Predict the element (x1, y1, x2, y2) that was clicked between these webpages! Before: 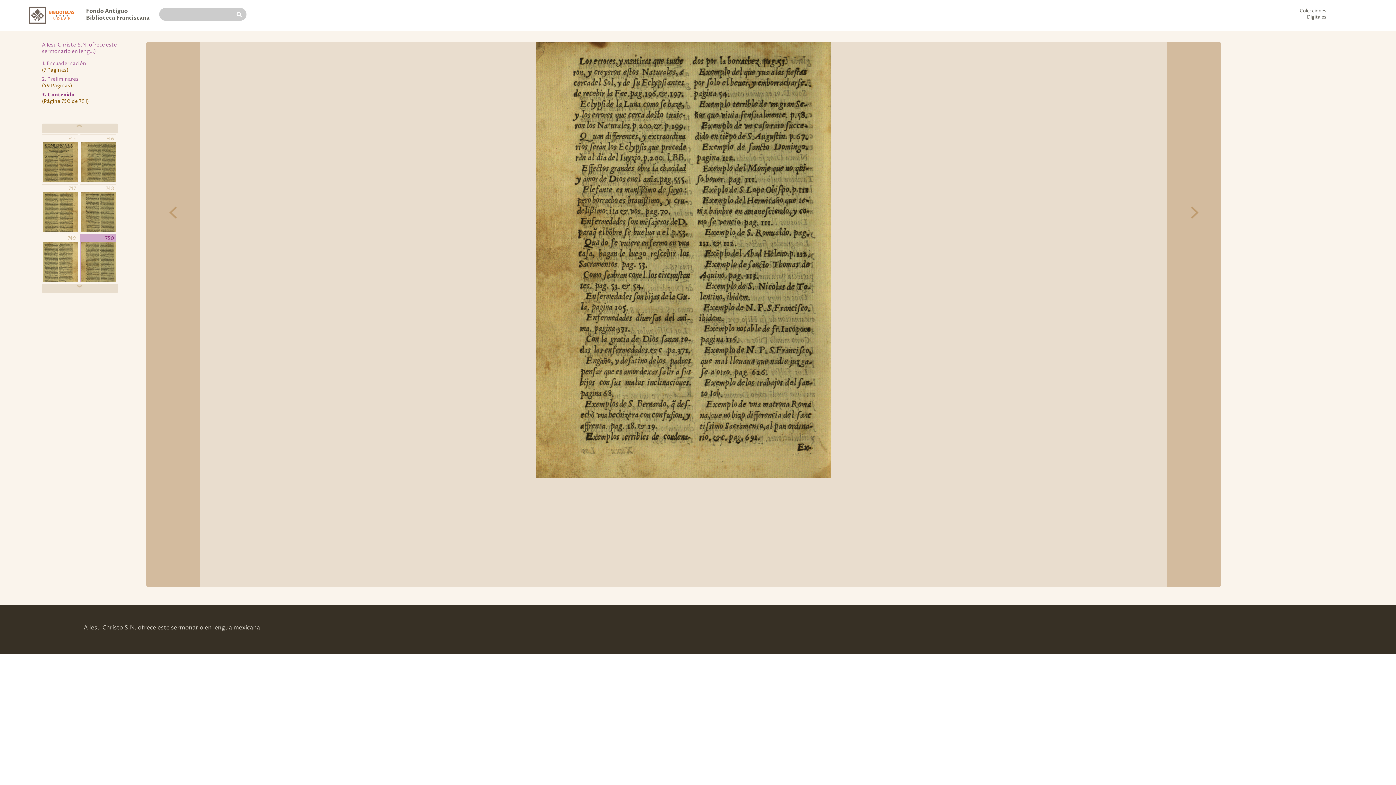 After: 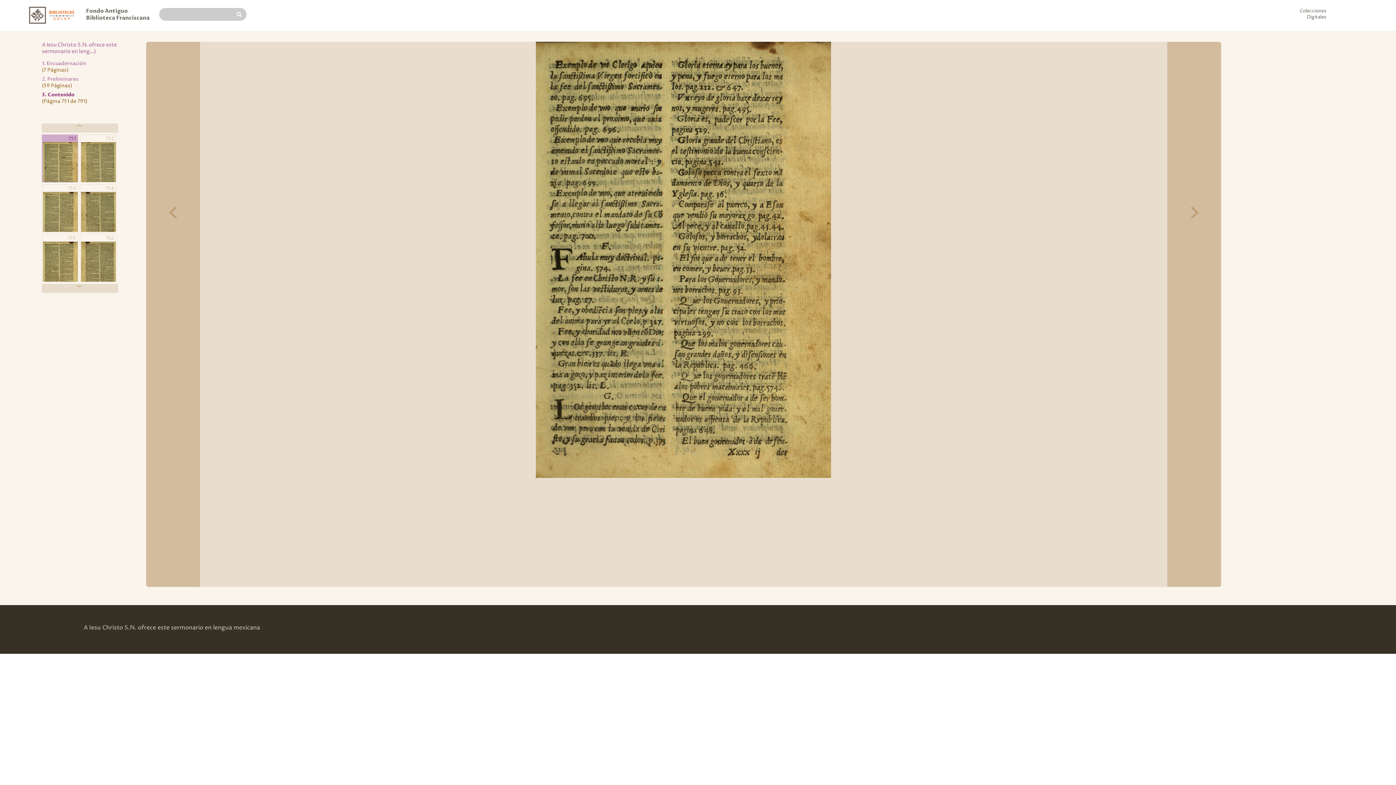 Action: bbox: (1167, 41, 1221, 587) label: »